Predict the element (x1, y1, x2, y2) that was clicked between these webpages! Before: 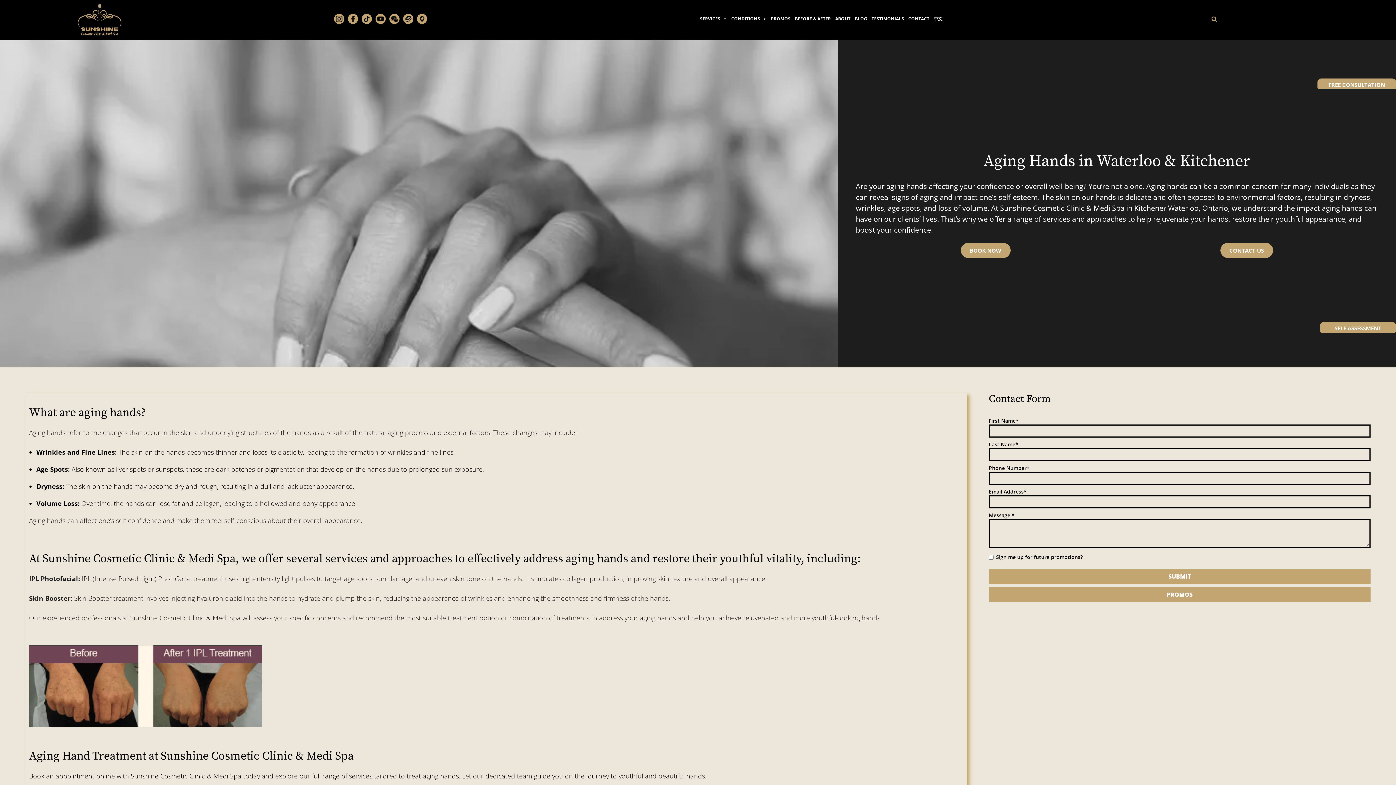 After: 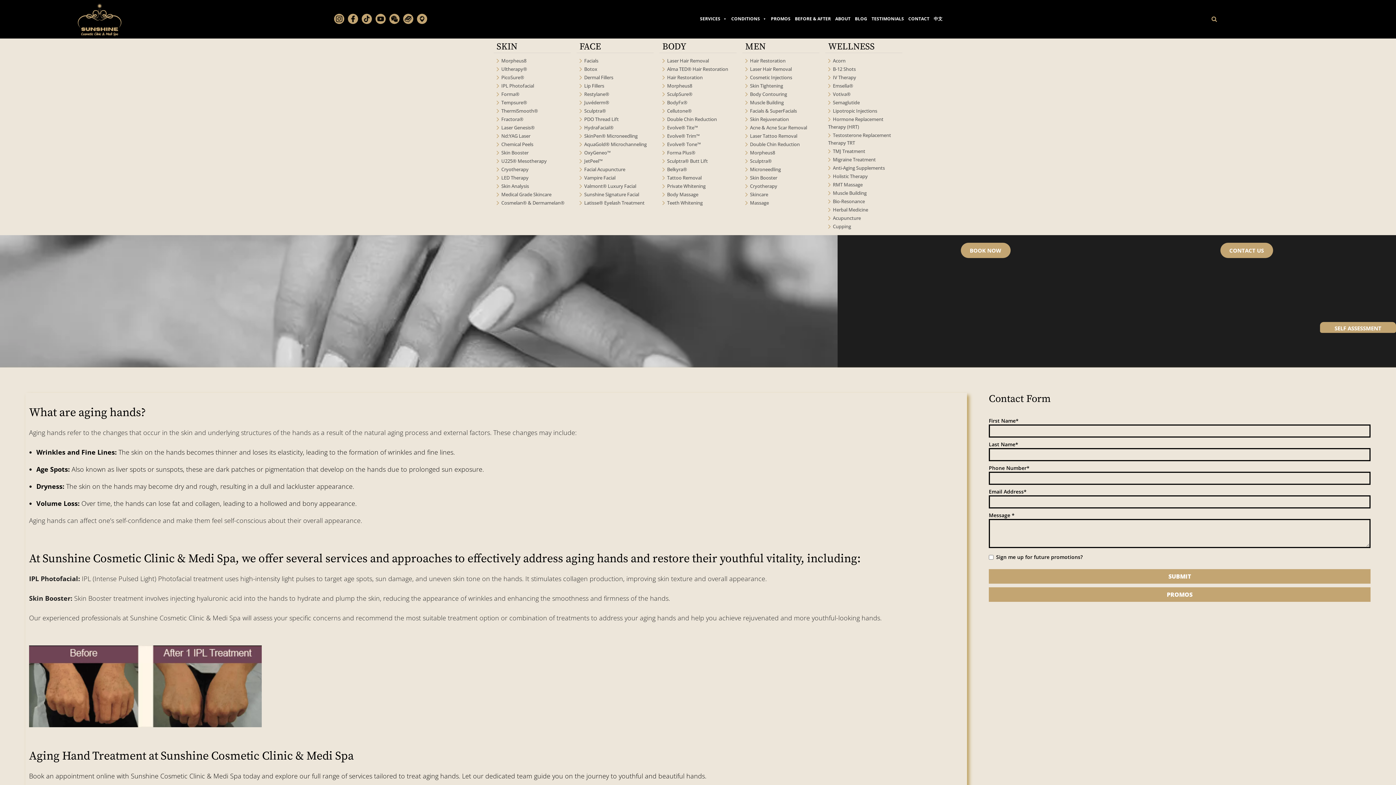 Action: label: SERVICES bbox: (698, 11, 729, 26)